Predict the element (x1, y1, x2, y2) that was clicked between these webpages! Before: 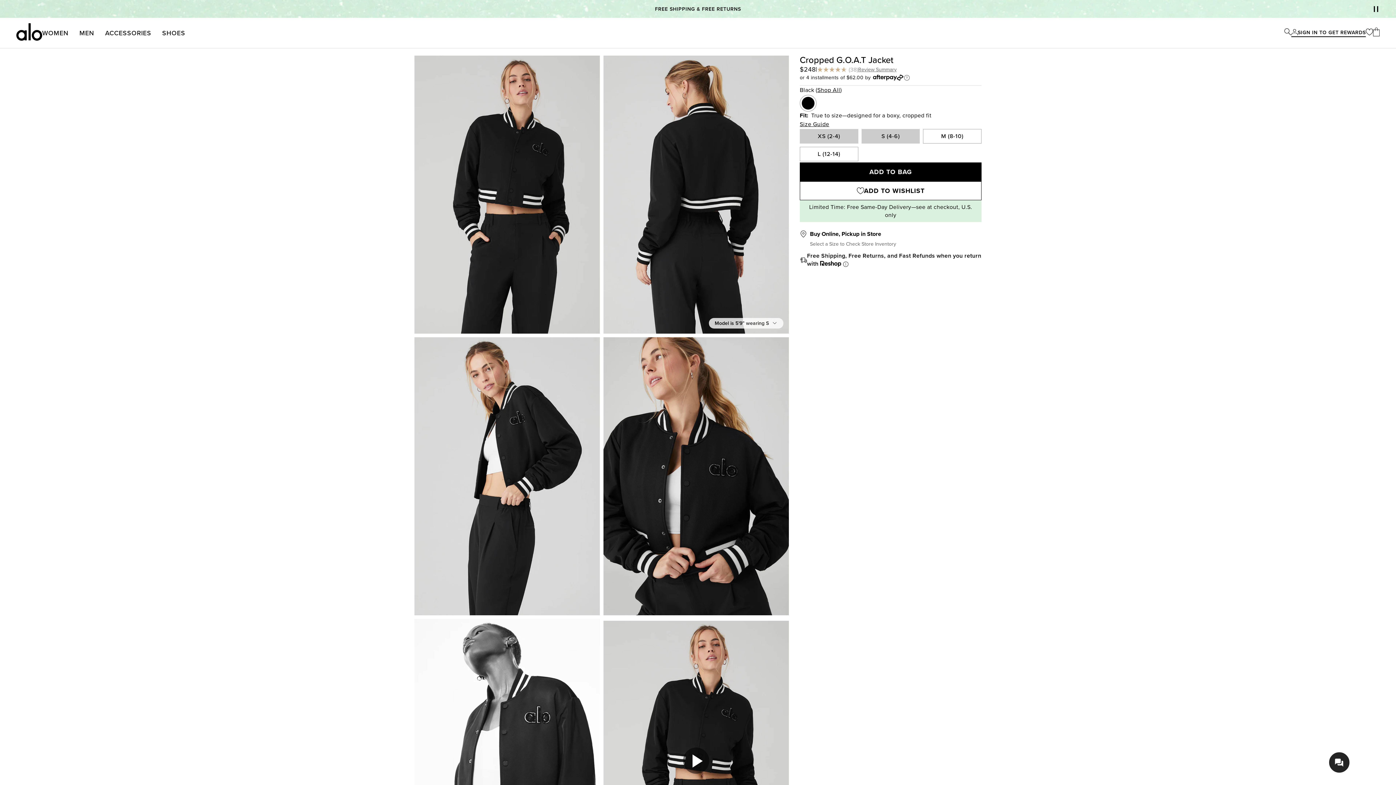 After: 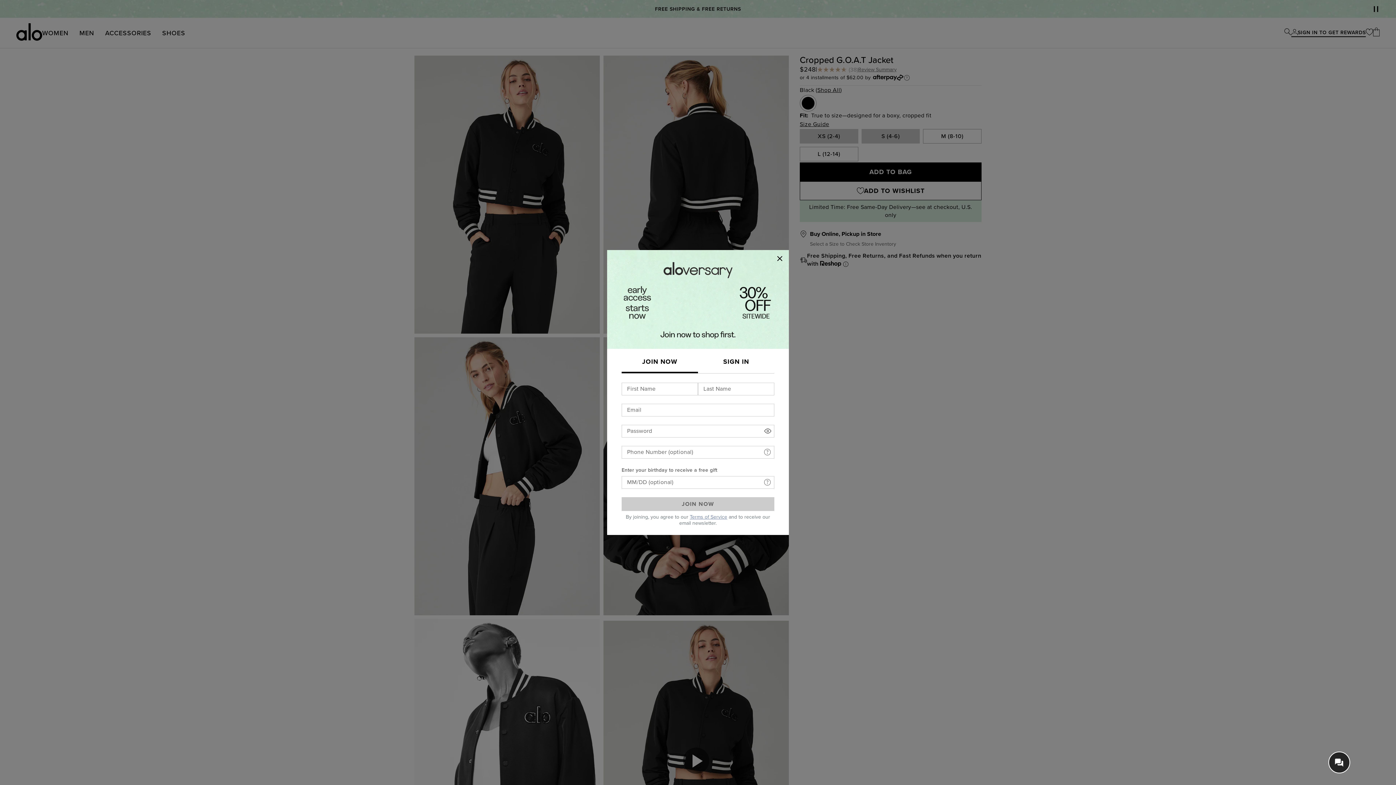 Action: label: ADD TO WISHLIST bbox: (799, 181, 981, 200)